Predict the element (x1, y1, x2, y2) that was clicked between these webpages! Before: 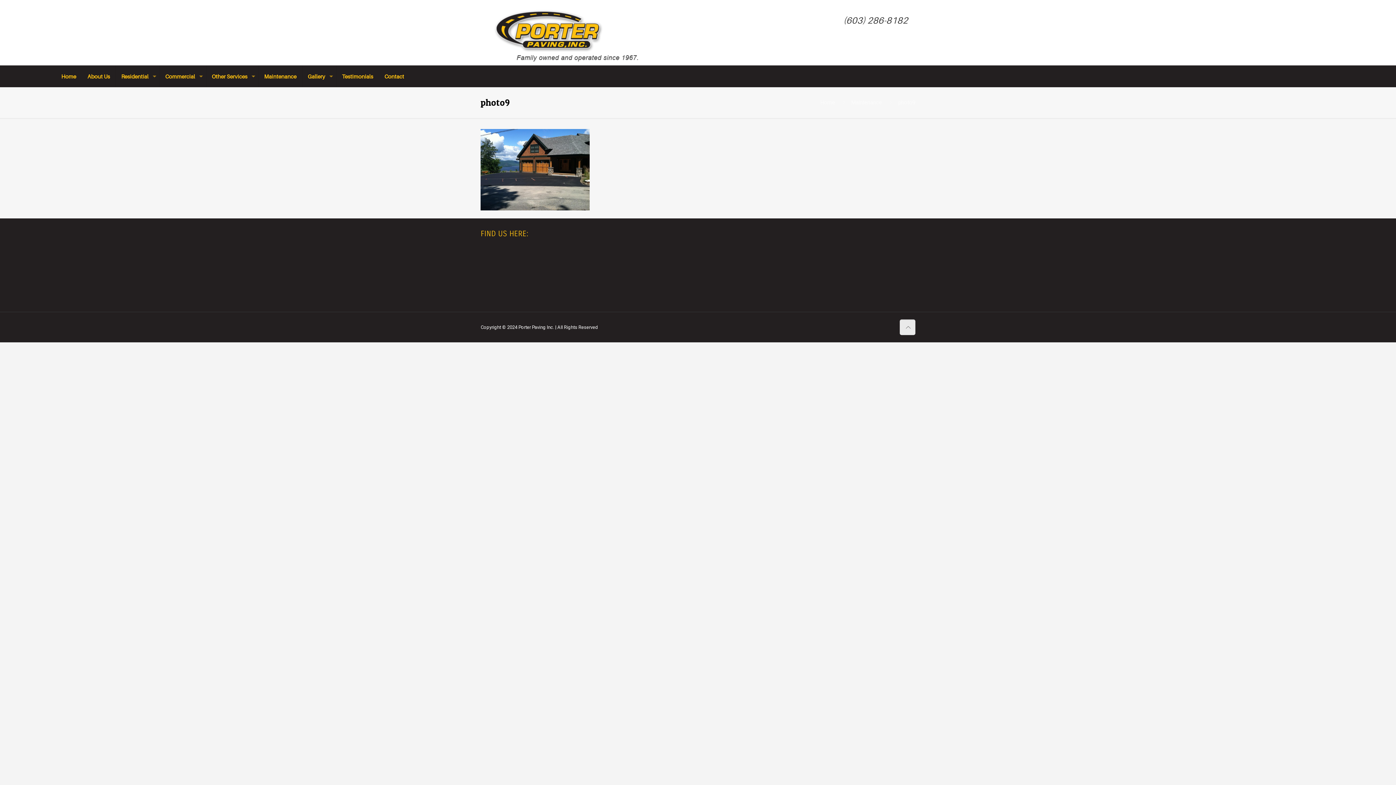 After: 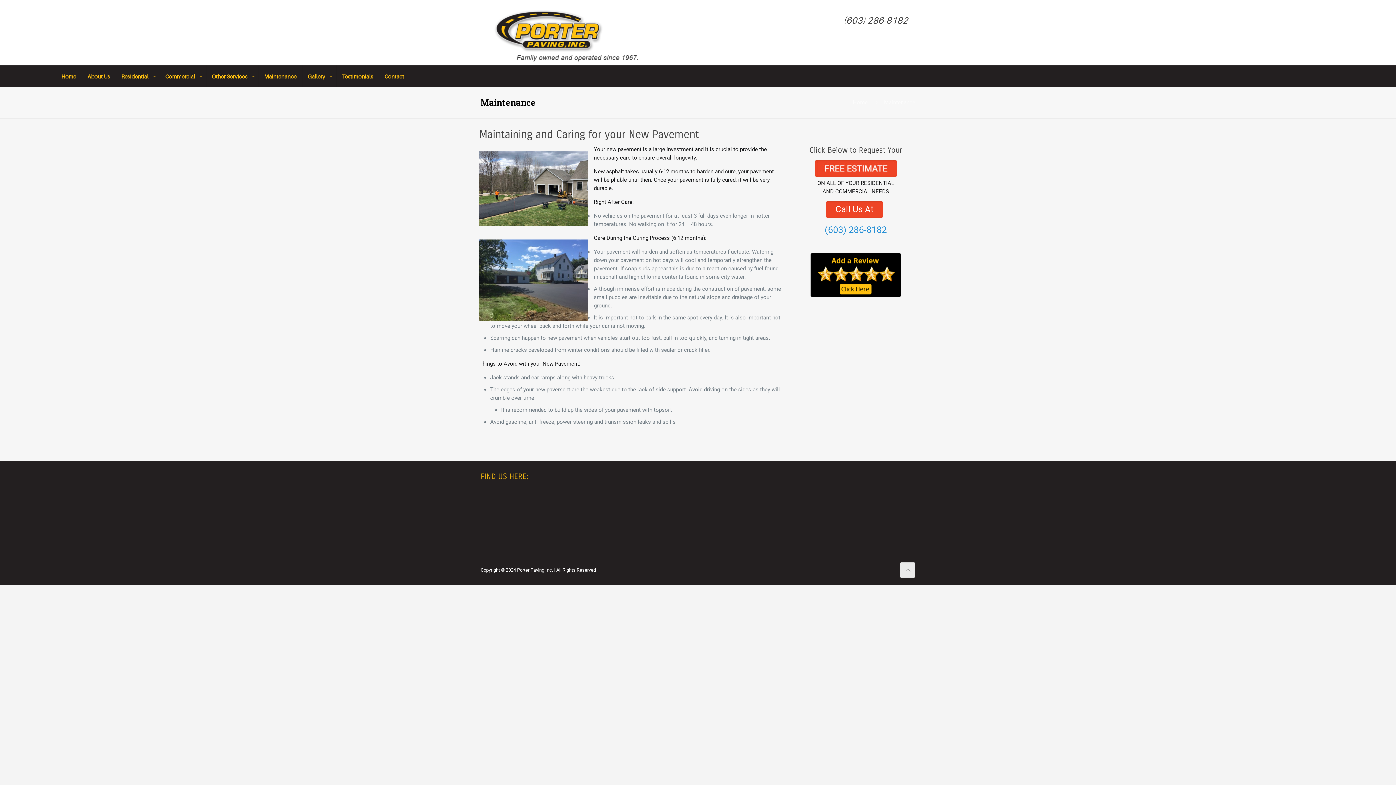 Action: label: Maintenance bbox: (258, 65, 302, 87)